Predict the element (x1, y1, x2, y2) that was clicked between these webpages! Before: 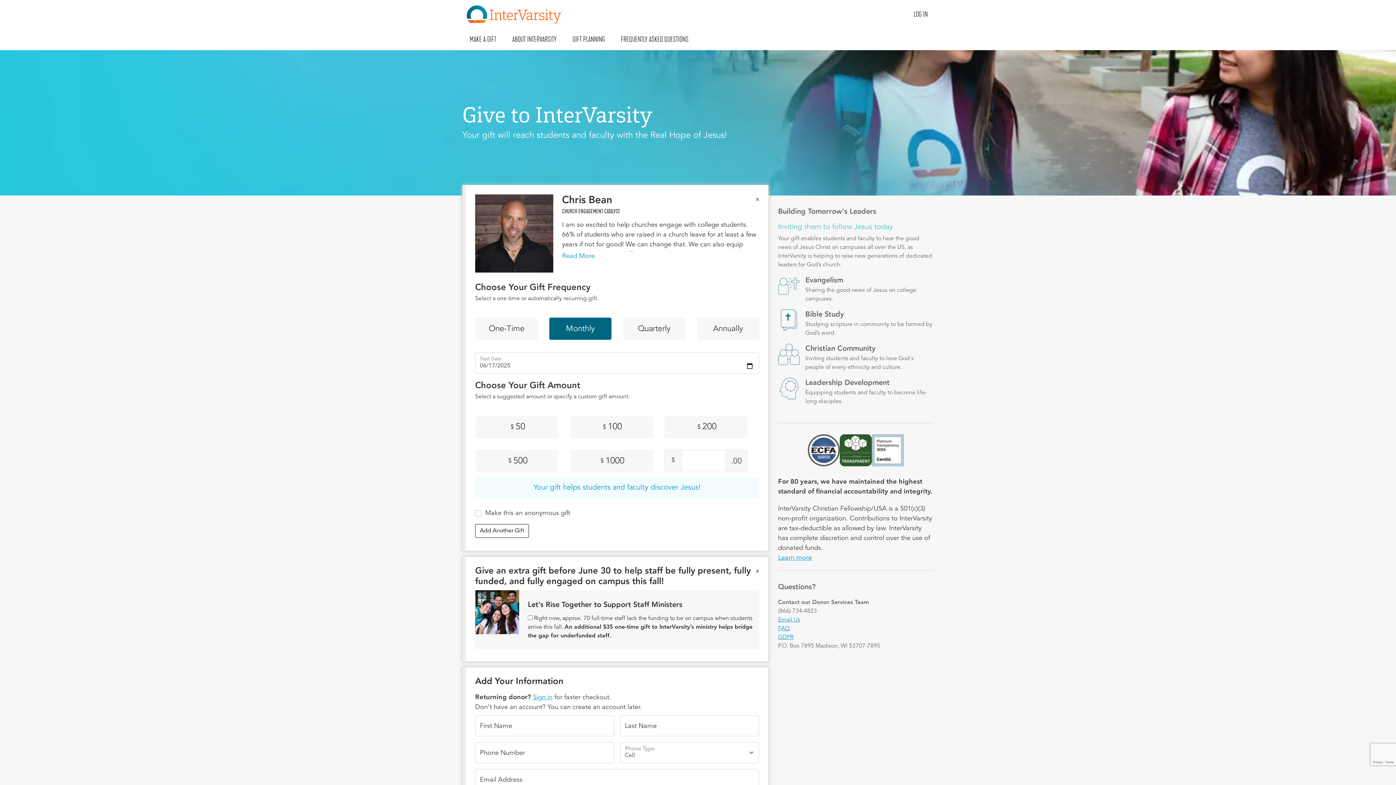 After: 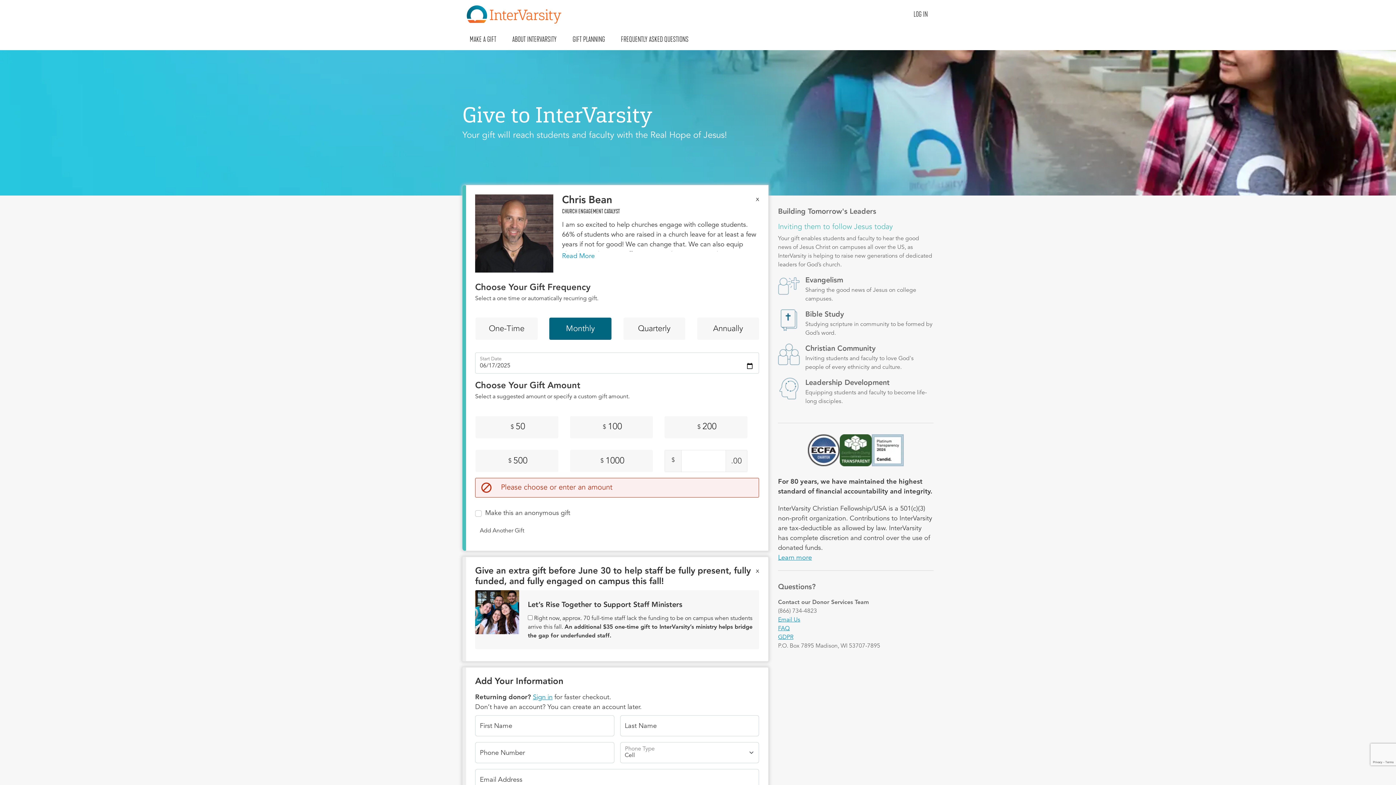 Action: bbox: (475, 524, 529, 538) label: Add Another Gift